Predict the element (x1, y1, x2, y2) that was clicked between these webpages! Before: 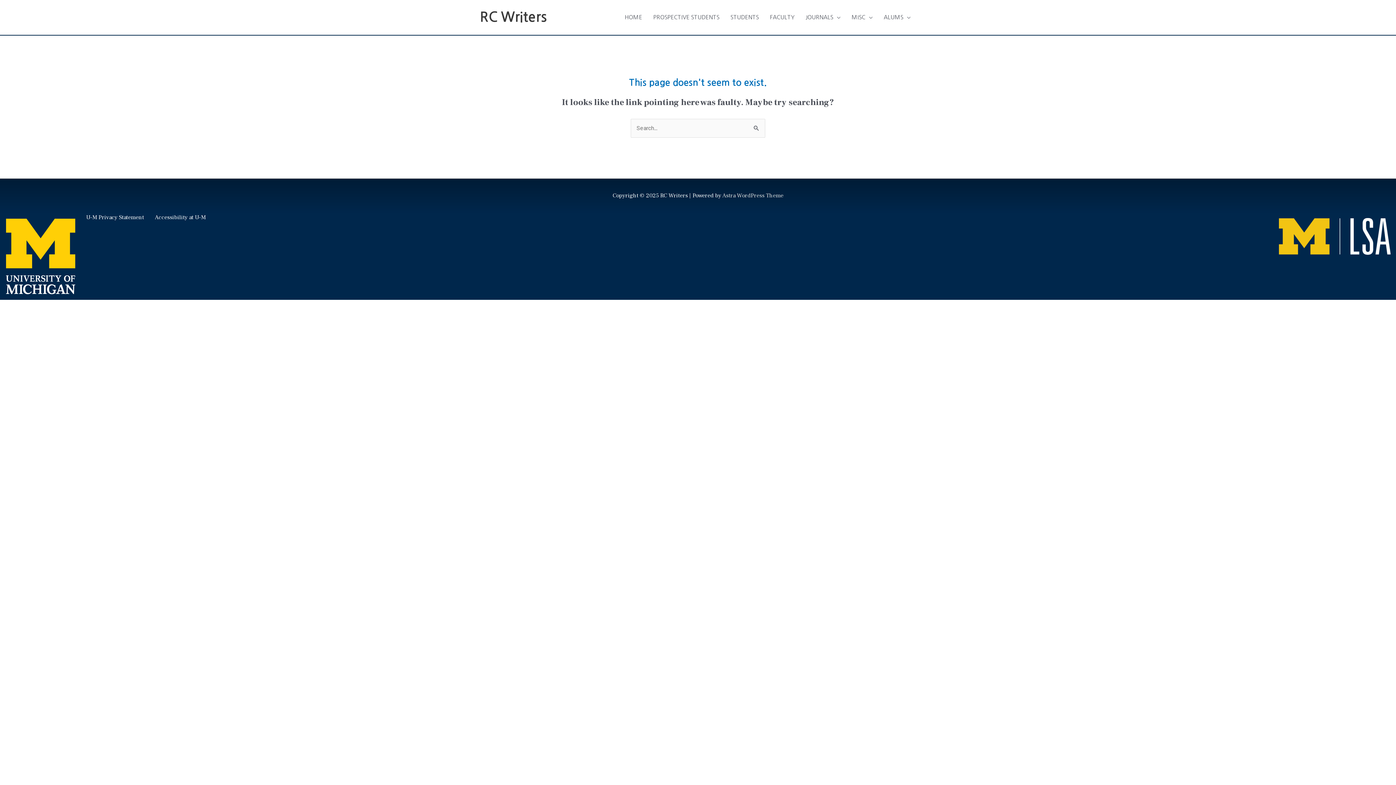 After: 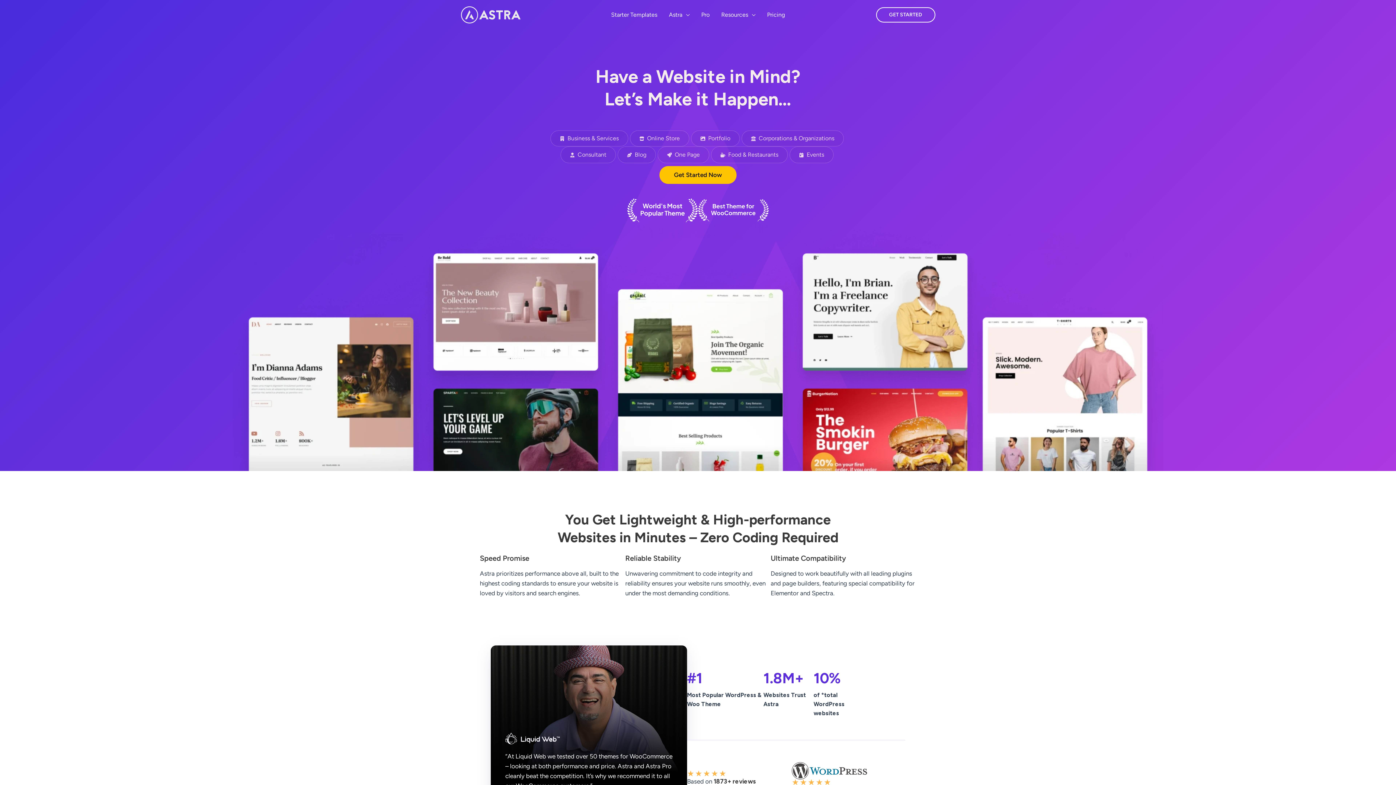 Action: bbox: (722, 192, 783, 199) label: Astra WordPress Theme